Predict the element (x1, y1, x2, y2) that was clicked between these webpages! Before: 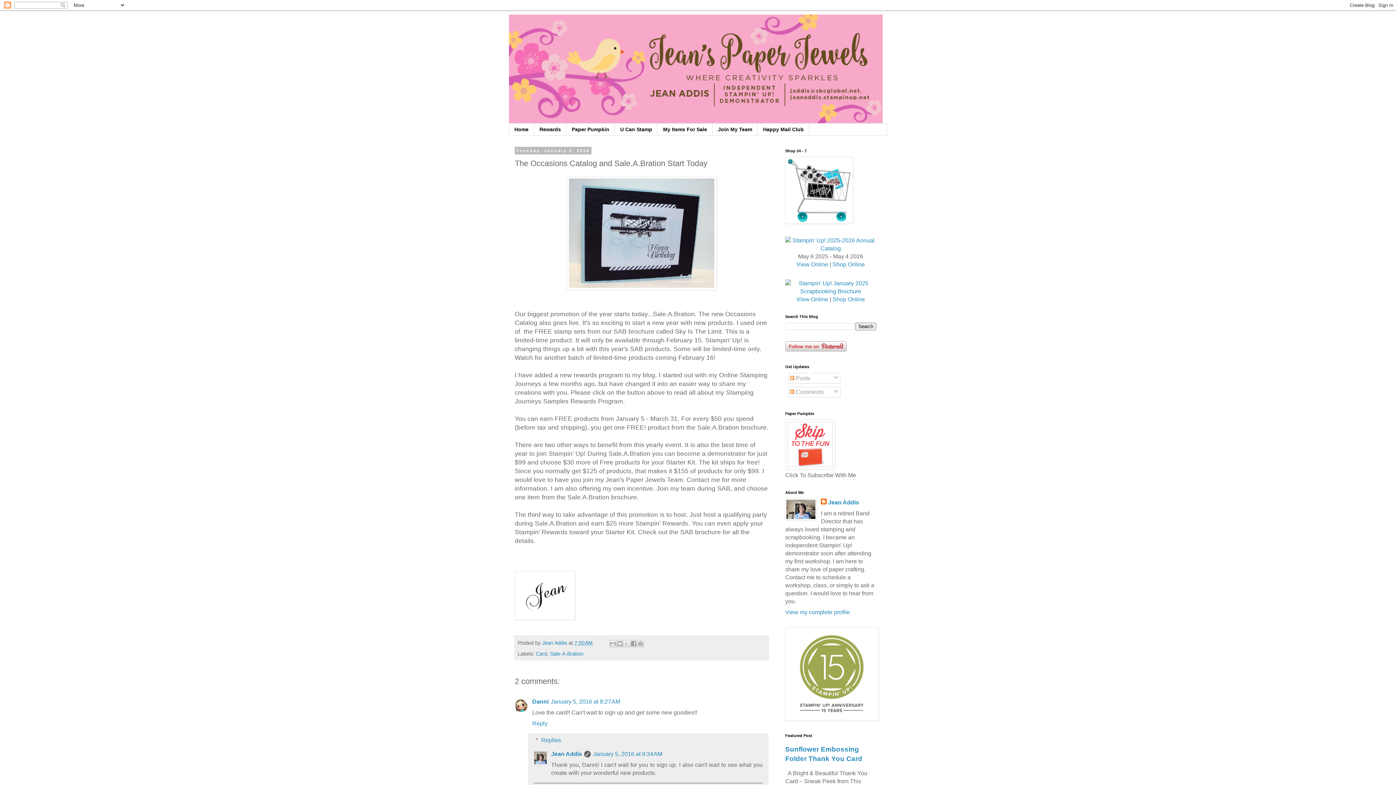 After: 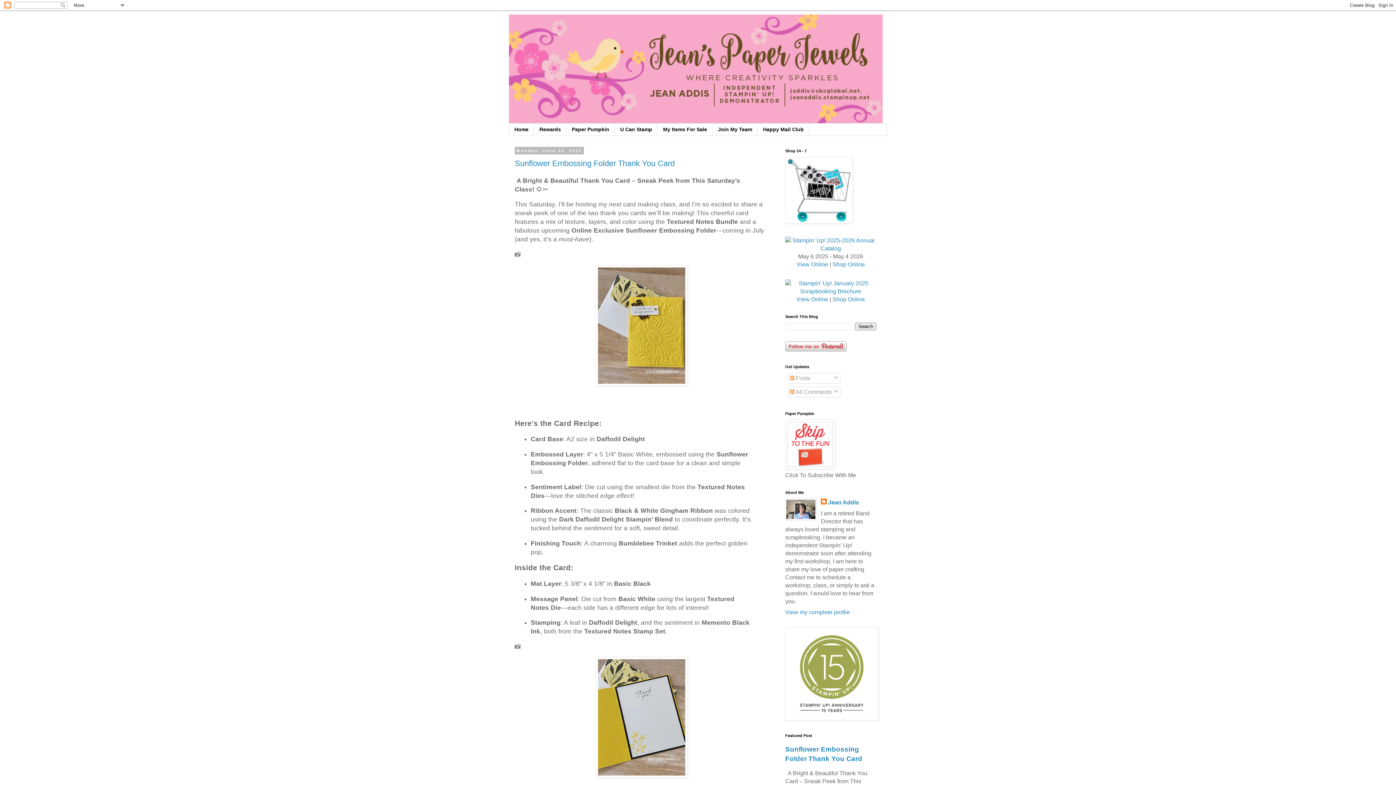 Action: bbox: (509, 123, 534, 135) label: Home